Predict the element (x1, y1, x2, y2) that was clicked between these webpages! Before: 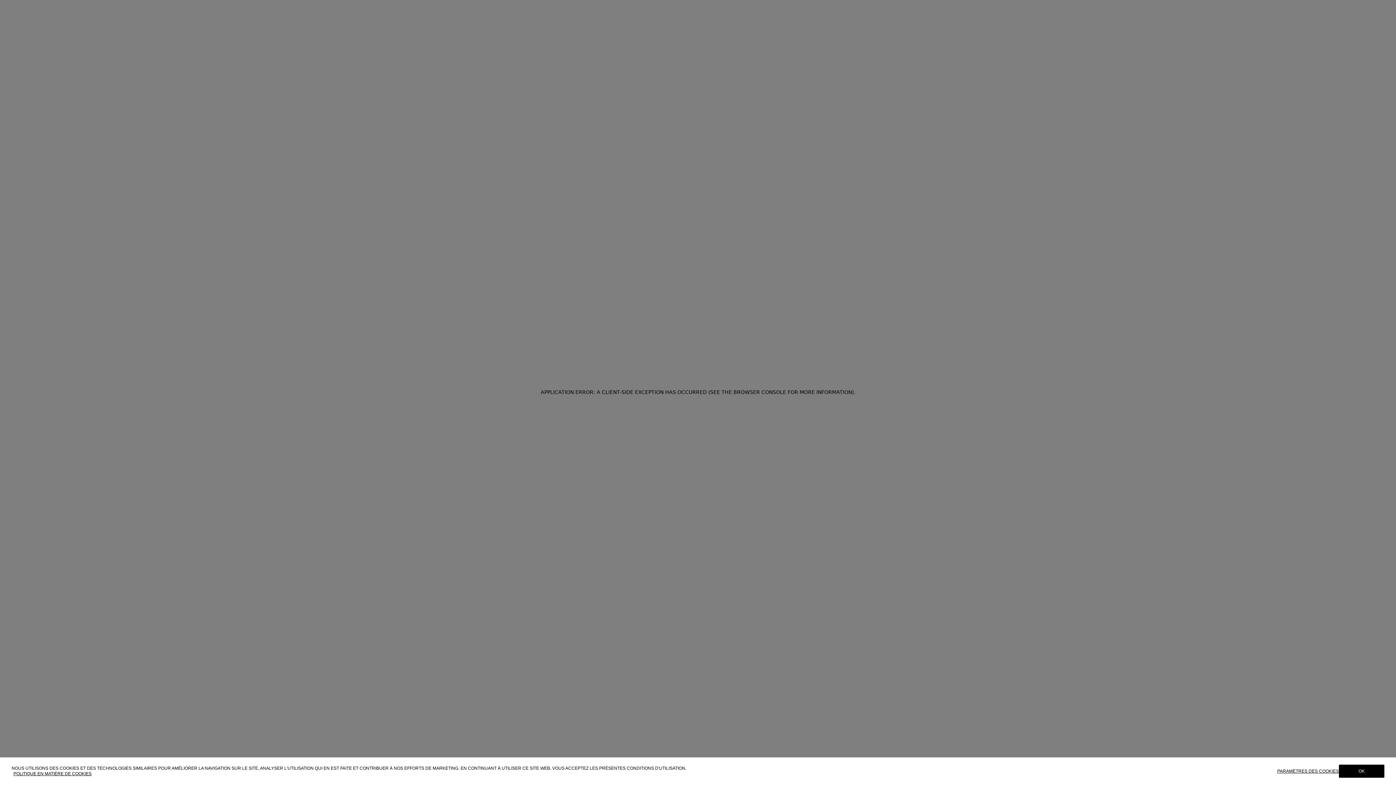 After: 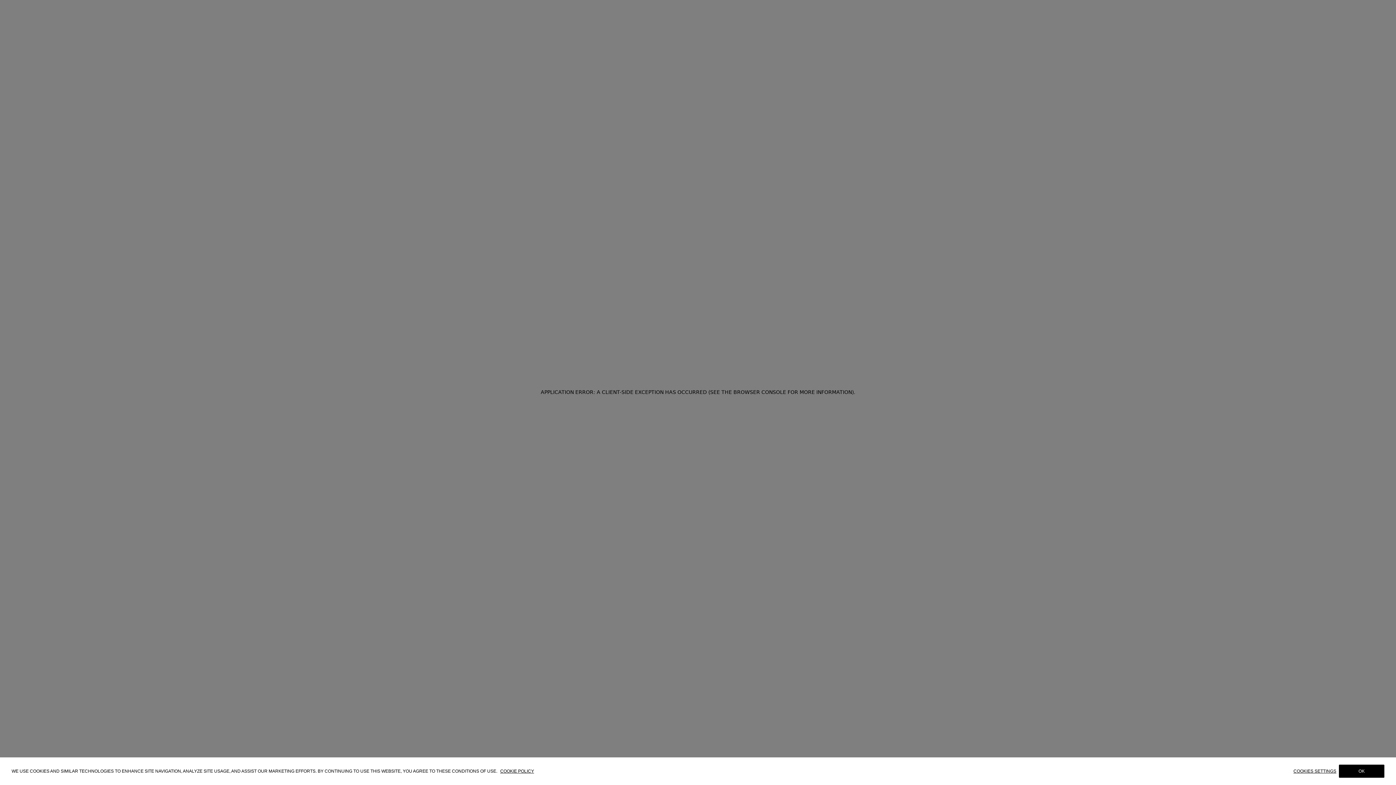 Action: bbox: (13, 771, 91, 776) label: POLITIQUE EN MATIÈRE DE COOKIES